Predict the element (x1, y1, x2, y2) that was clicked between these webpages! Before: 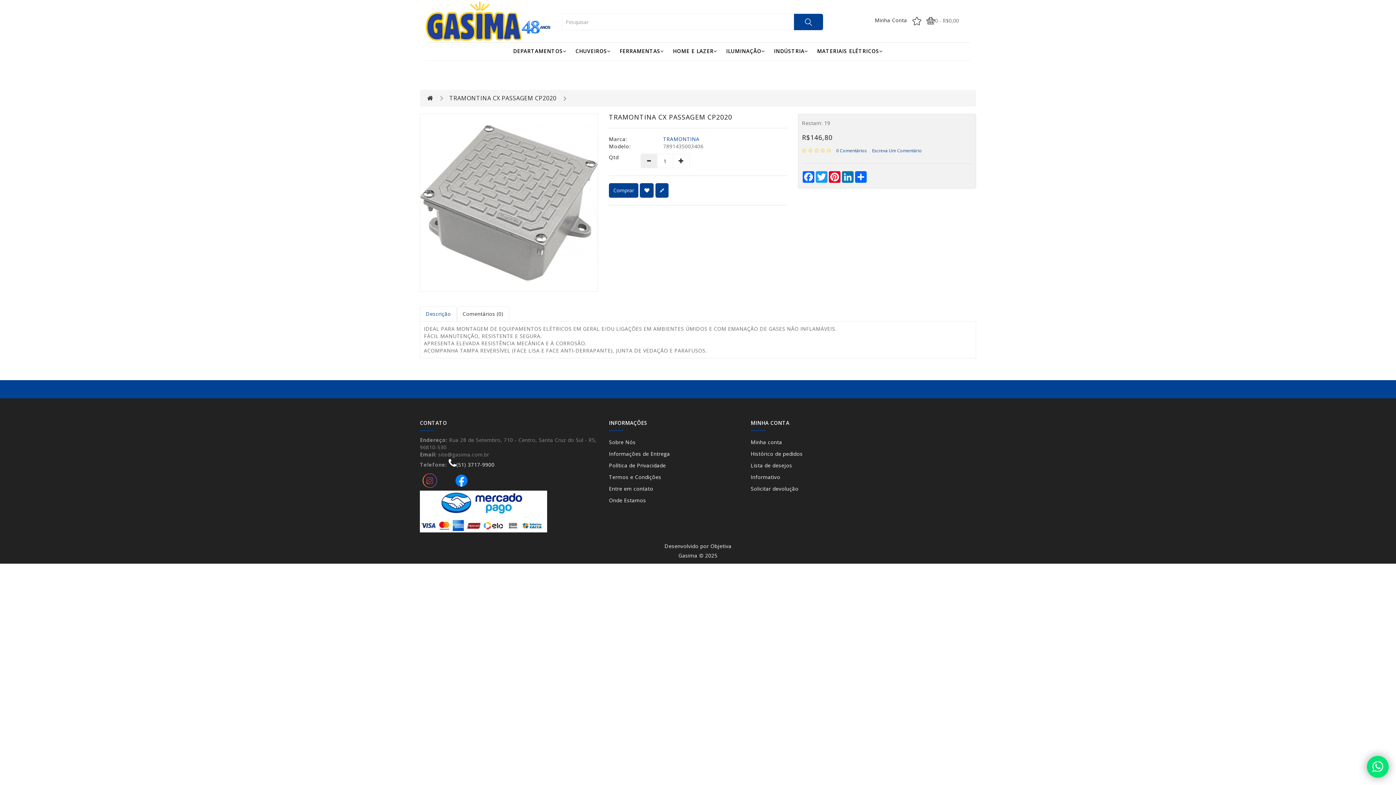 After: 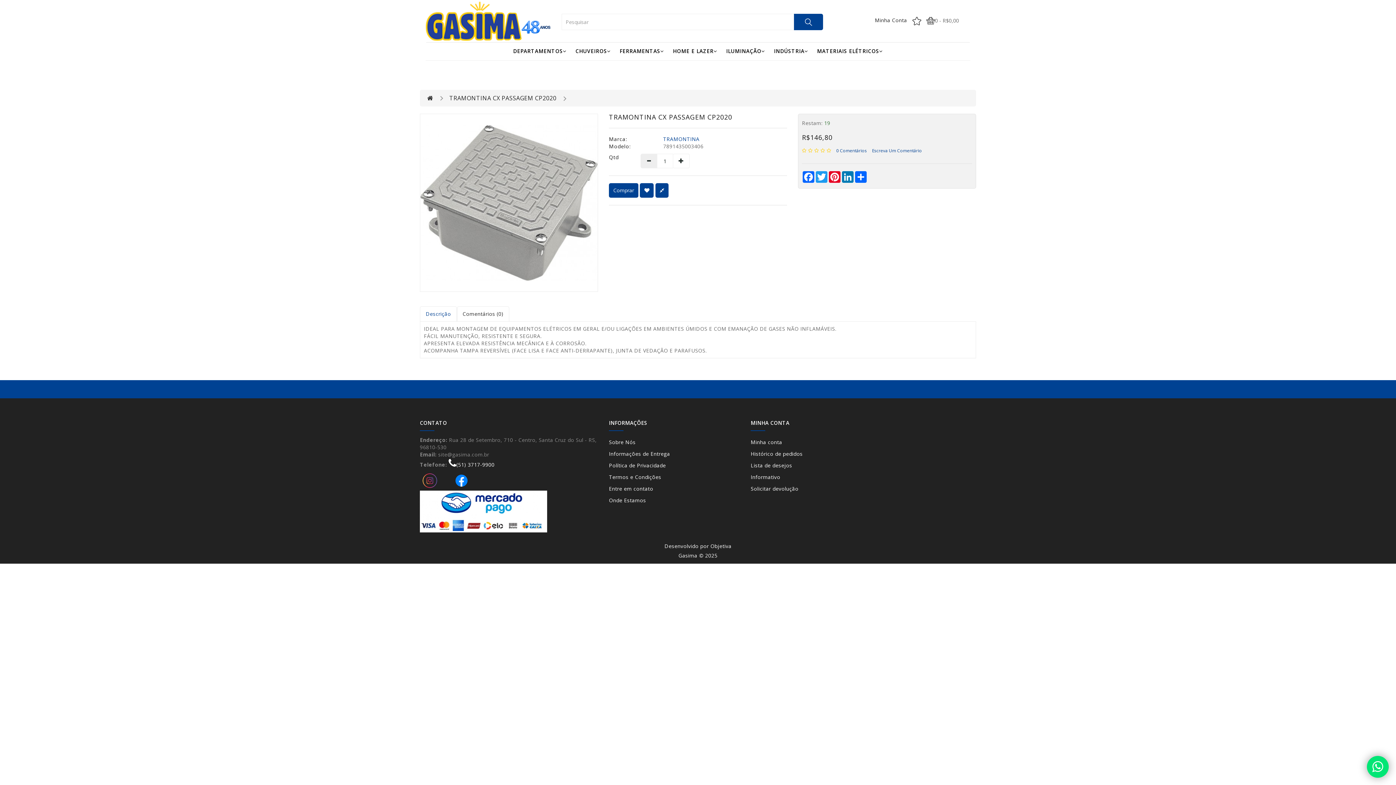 Action: label: Descrição bbox: (420, 306, 456, 321)